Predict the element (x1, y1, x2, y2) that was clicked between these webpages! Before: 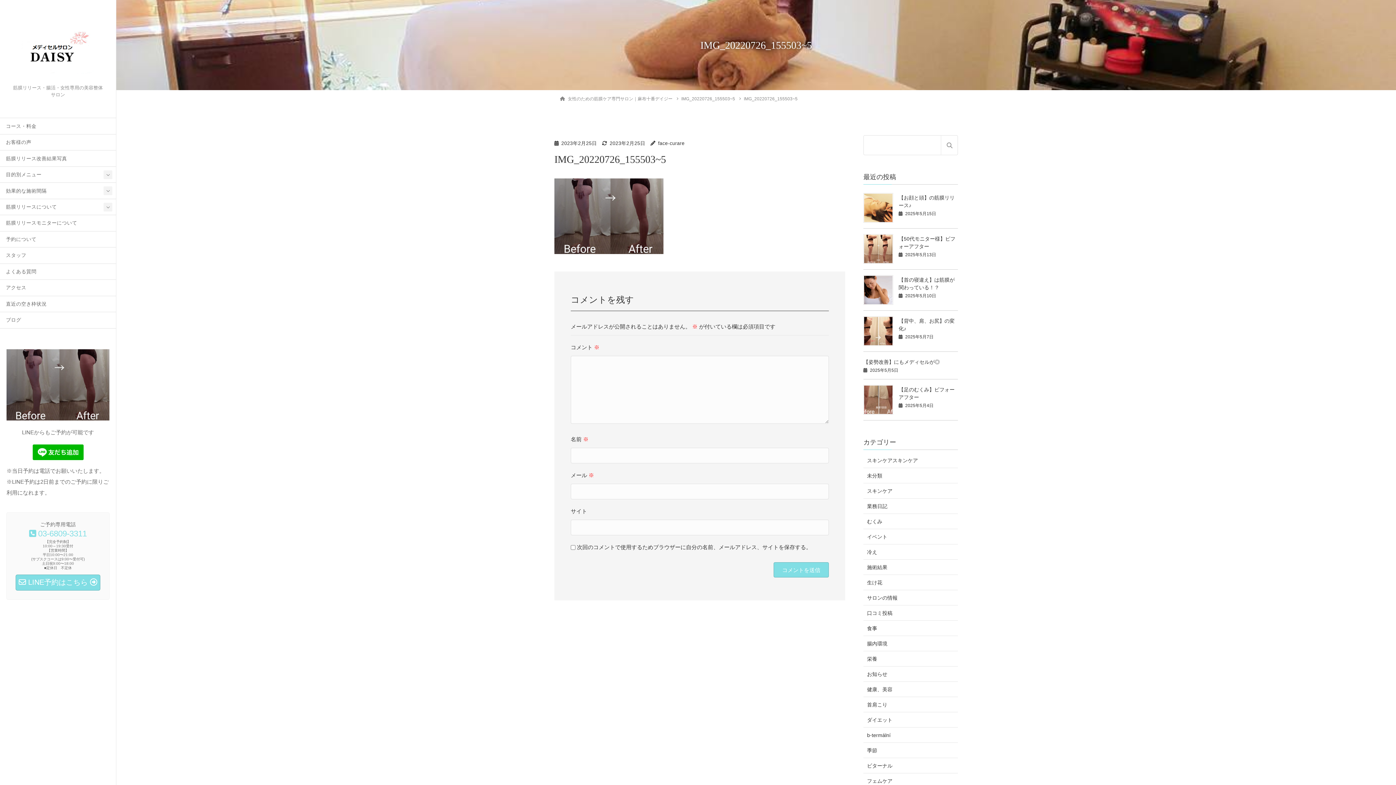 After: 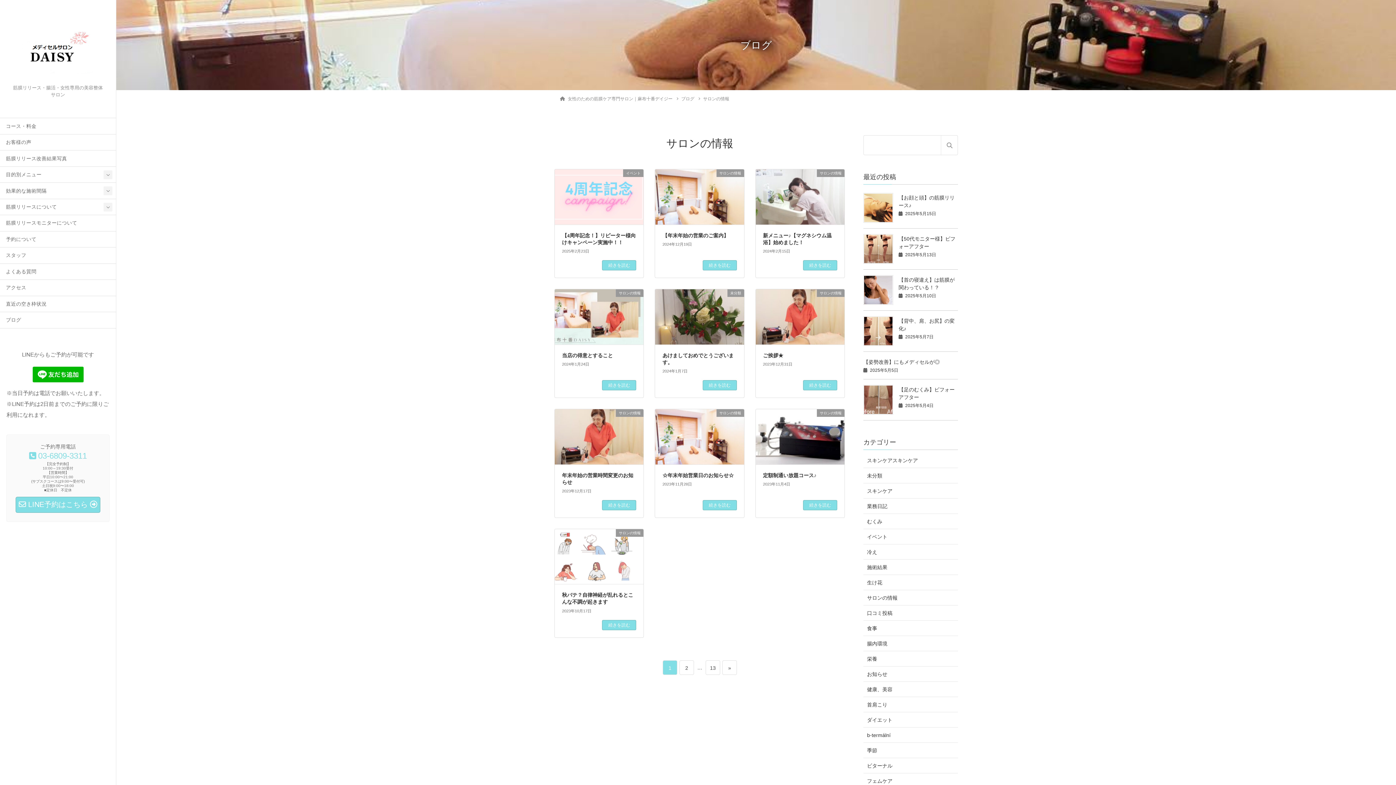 Action: label: サロンの情報 bbox: (863, 590, 958, 605)